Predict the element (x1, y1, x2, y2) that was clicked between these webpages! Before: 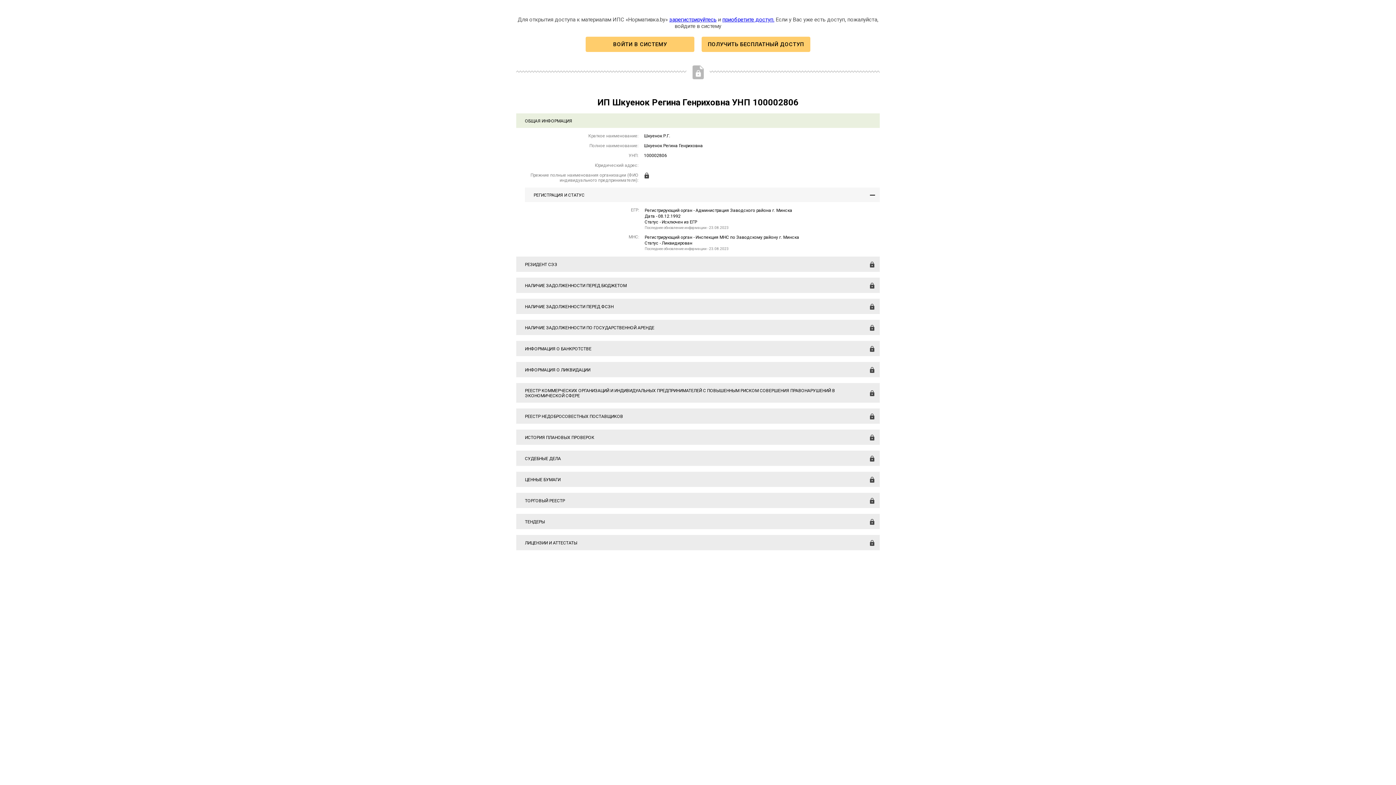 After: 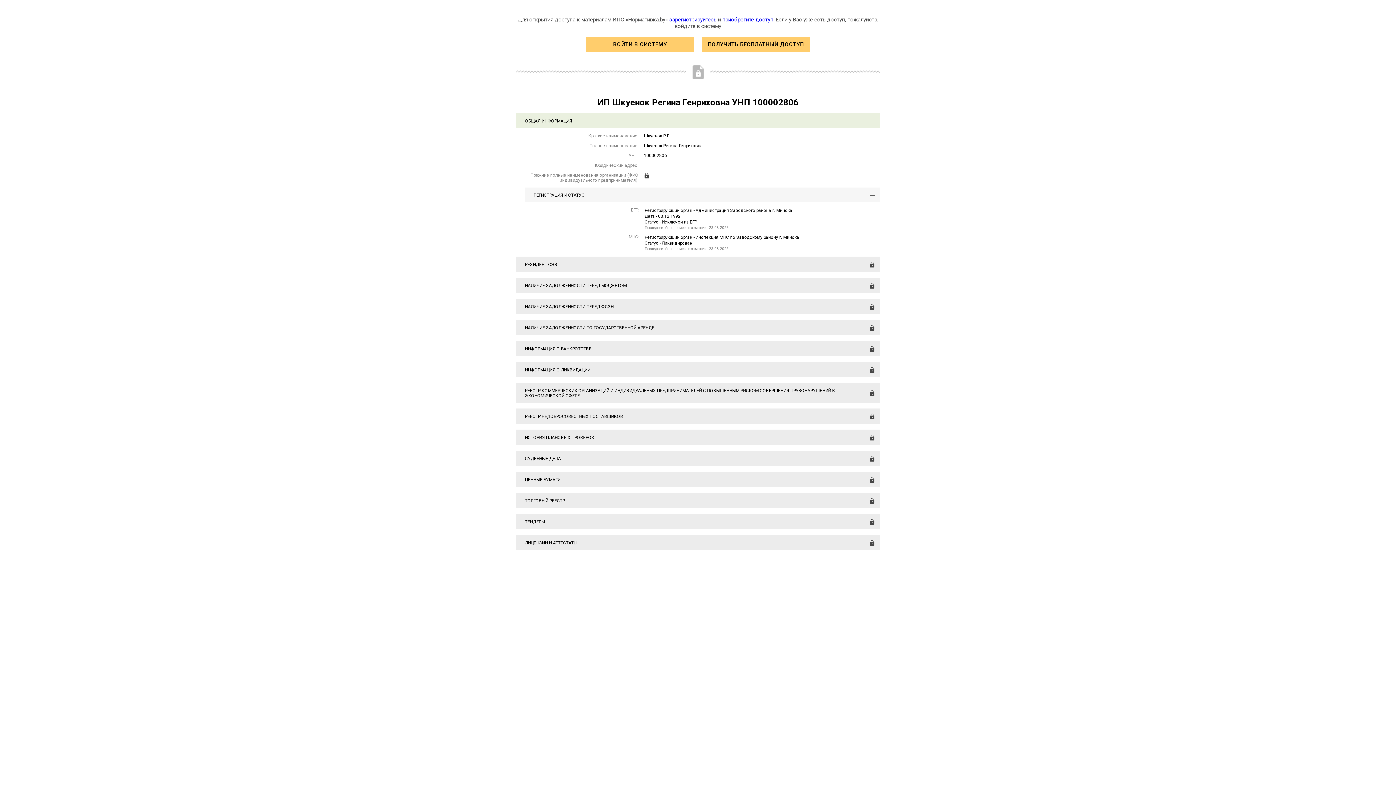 Action: bbox: (722, 16, 774, 22) label: приобретите доступ.